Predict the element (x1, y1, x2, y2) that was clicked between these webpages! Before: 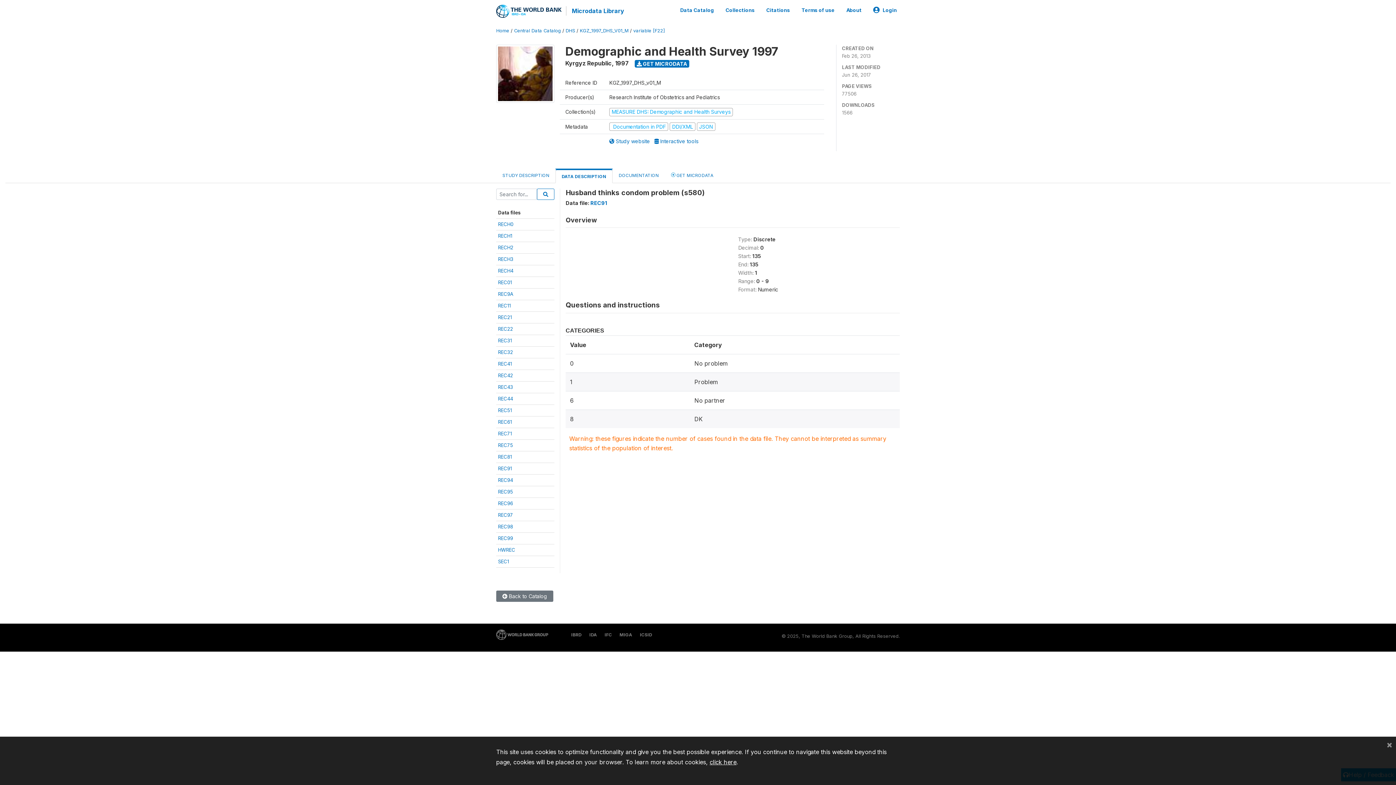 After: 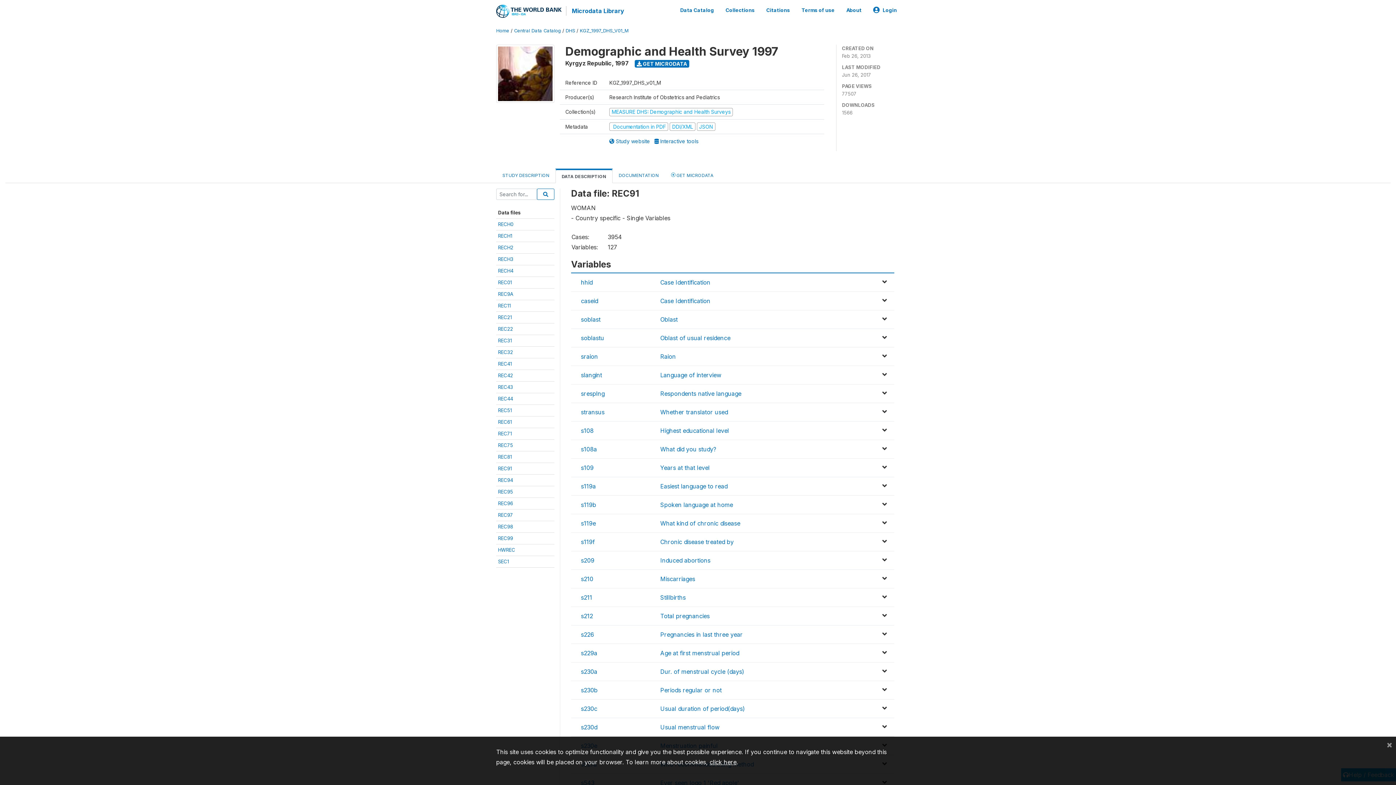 Action: label: REC91 bbox: (590, 200, 607, 206)